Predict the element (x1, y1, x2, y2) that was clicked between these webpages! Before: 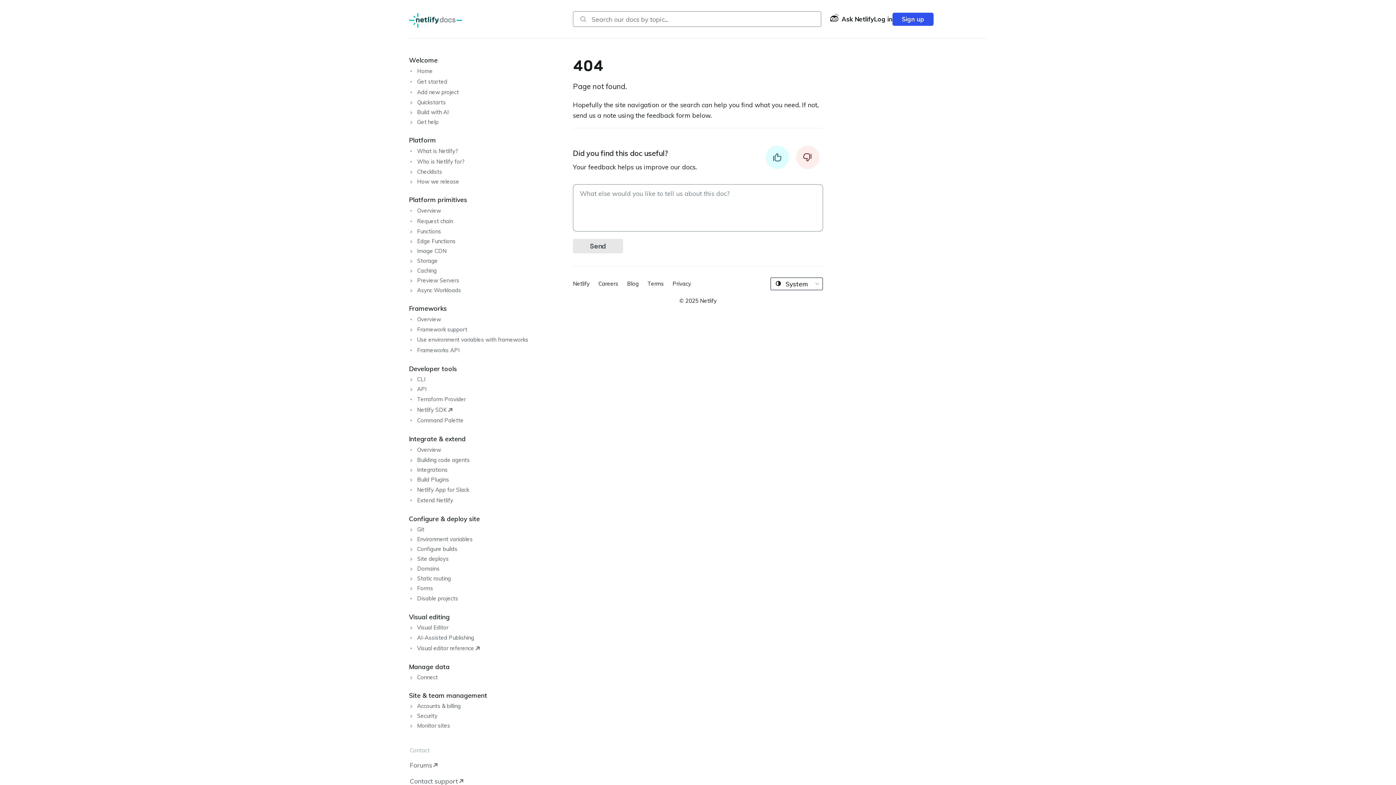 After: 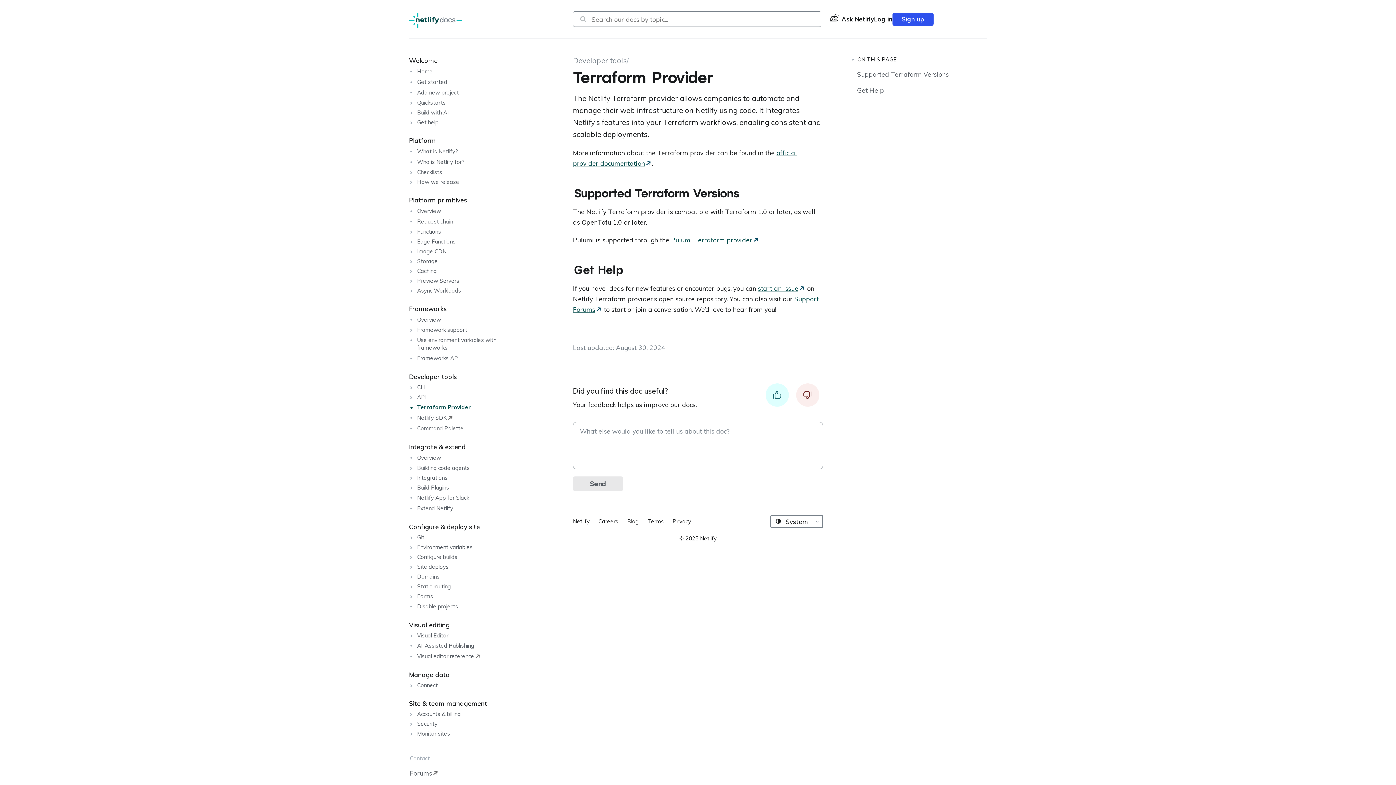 Action: label: Terraform Provider bbox: (409, 395, 465, 403)